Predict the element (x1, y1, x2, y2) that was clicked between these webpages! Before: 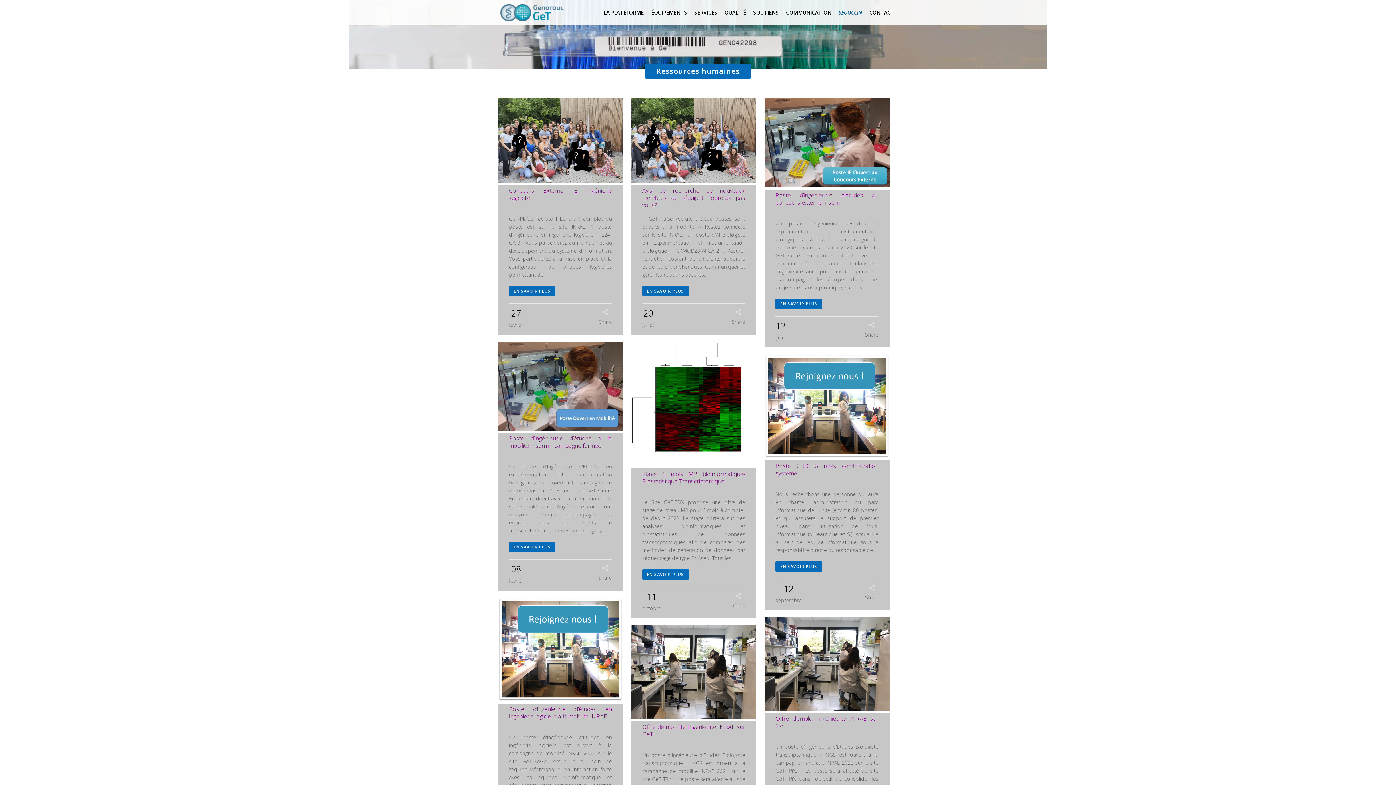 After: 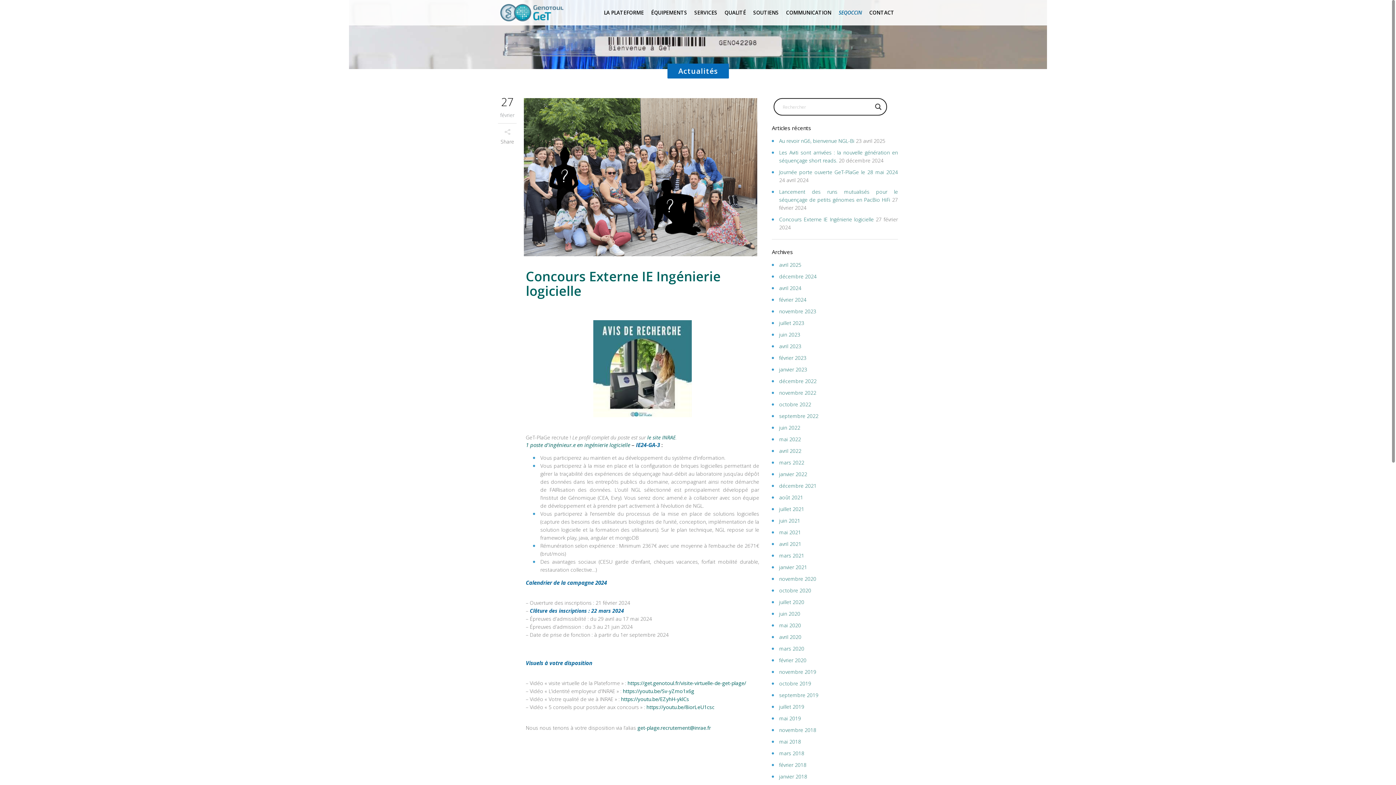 Action: bbox: (509, 286, 555, 296) label: EN SAVOIR PLUS